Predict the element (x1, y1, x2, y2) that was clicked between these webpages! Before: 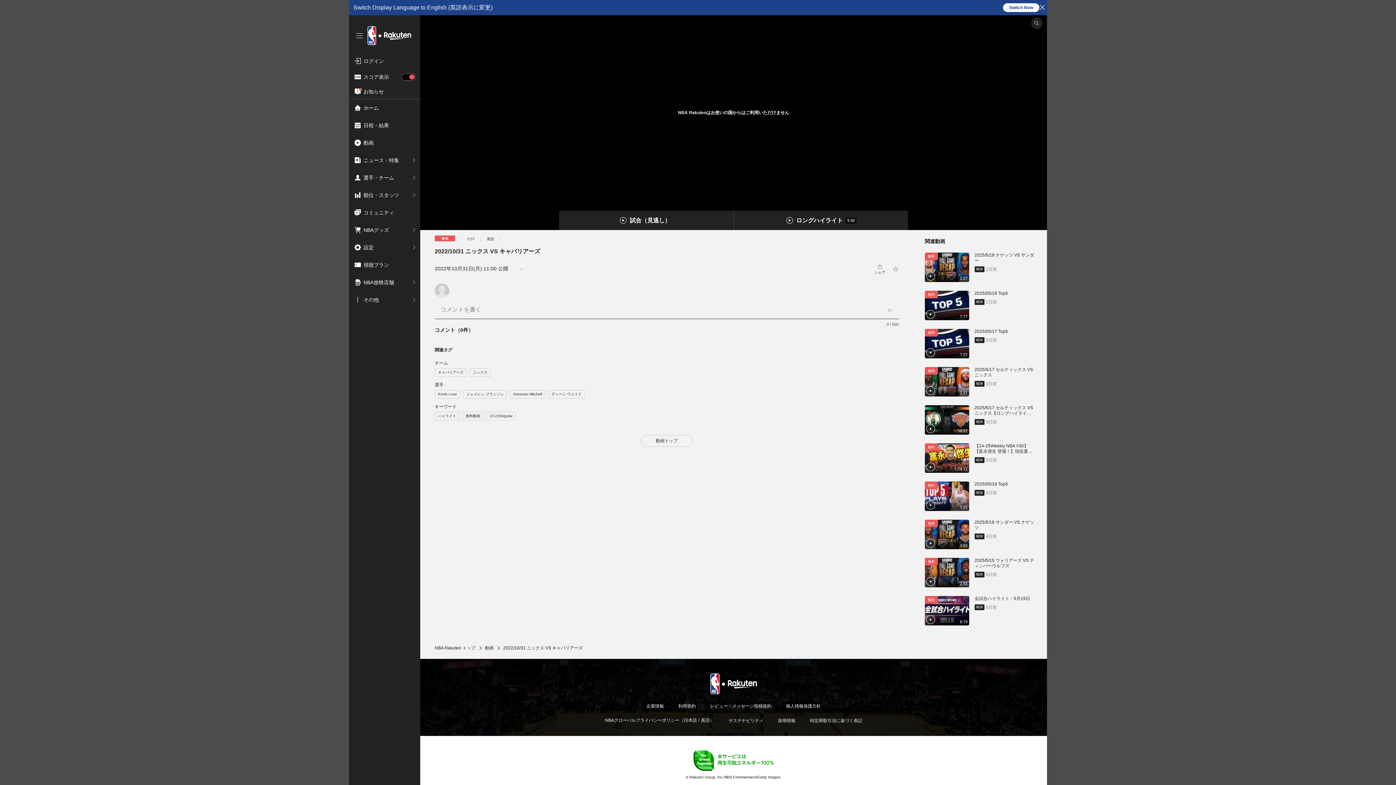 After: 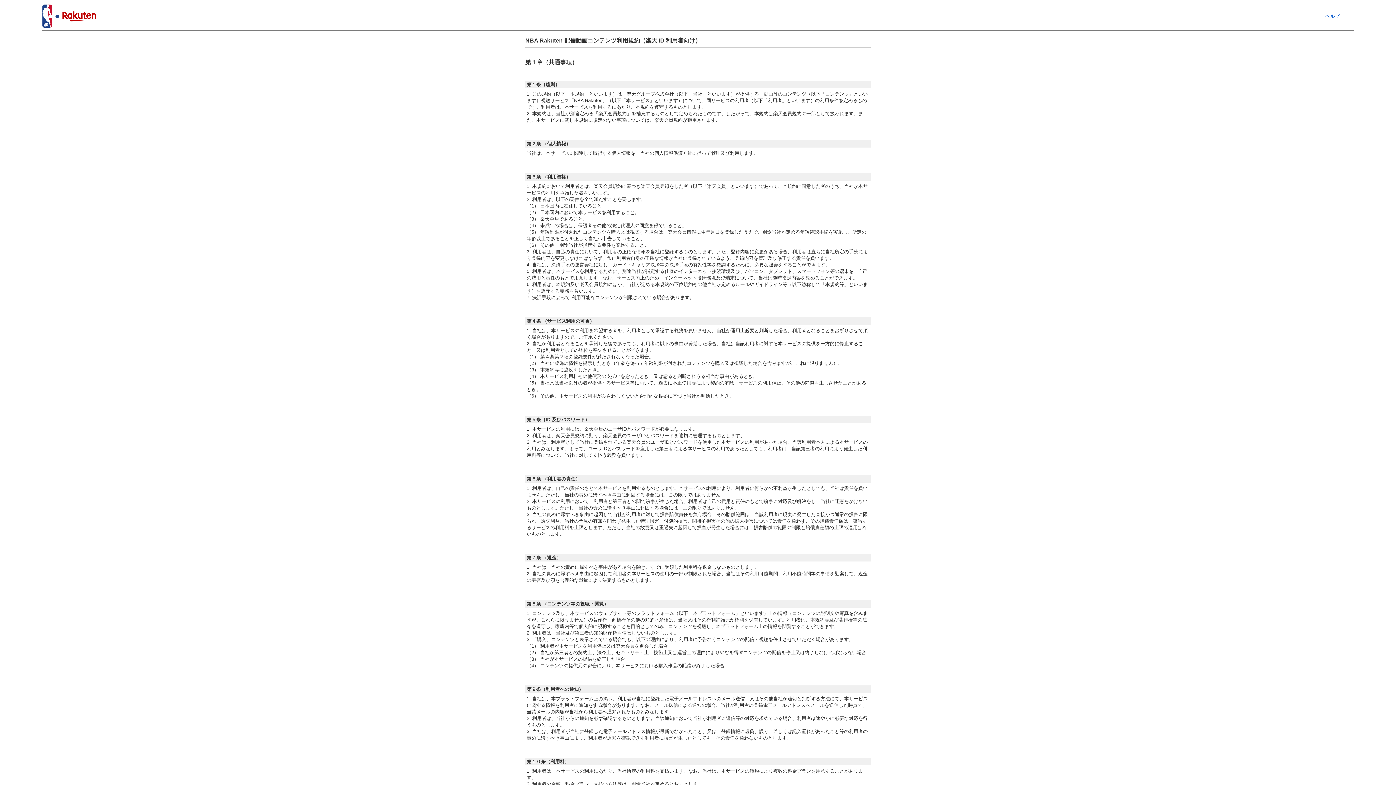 Action: label: 利用規約 bbox: (678, 703, 696, 710)